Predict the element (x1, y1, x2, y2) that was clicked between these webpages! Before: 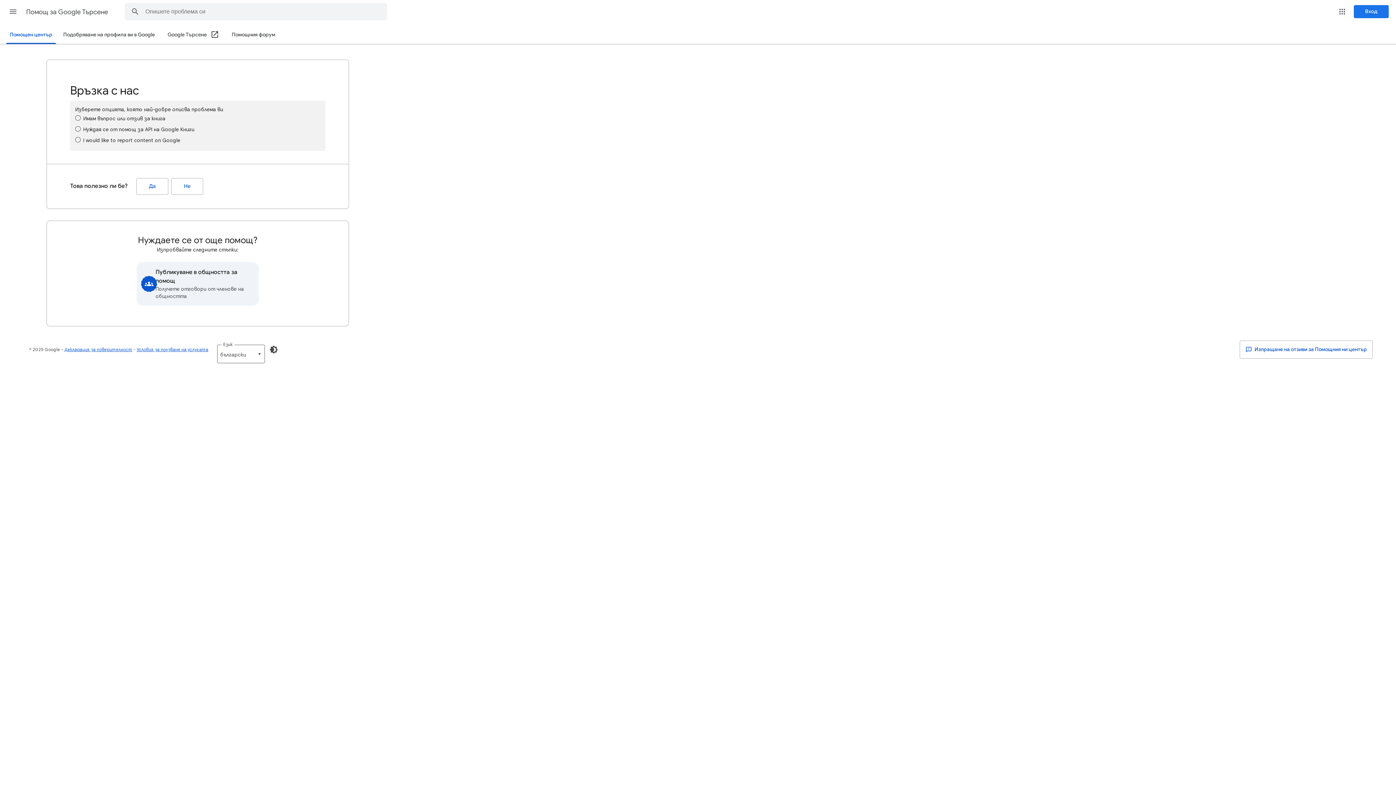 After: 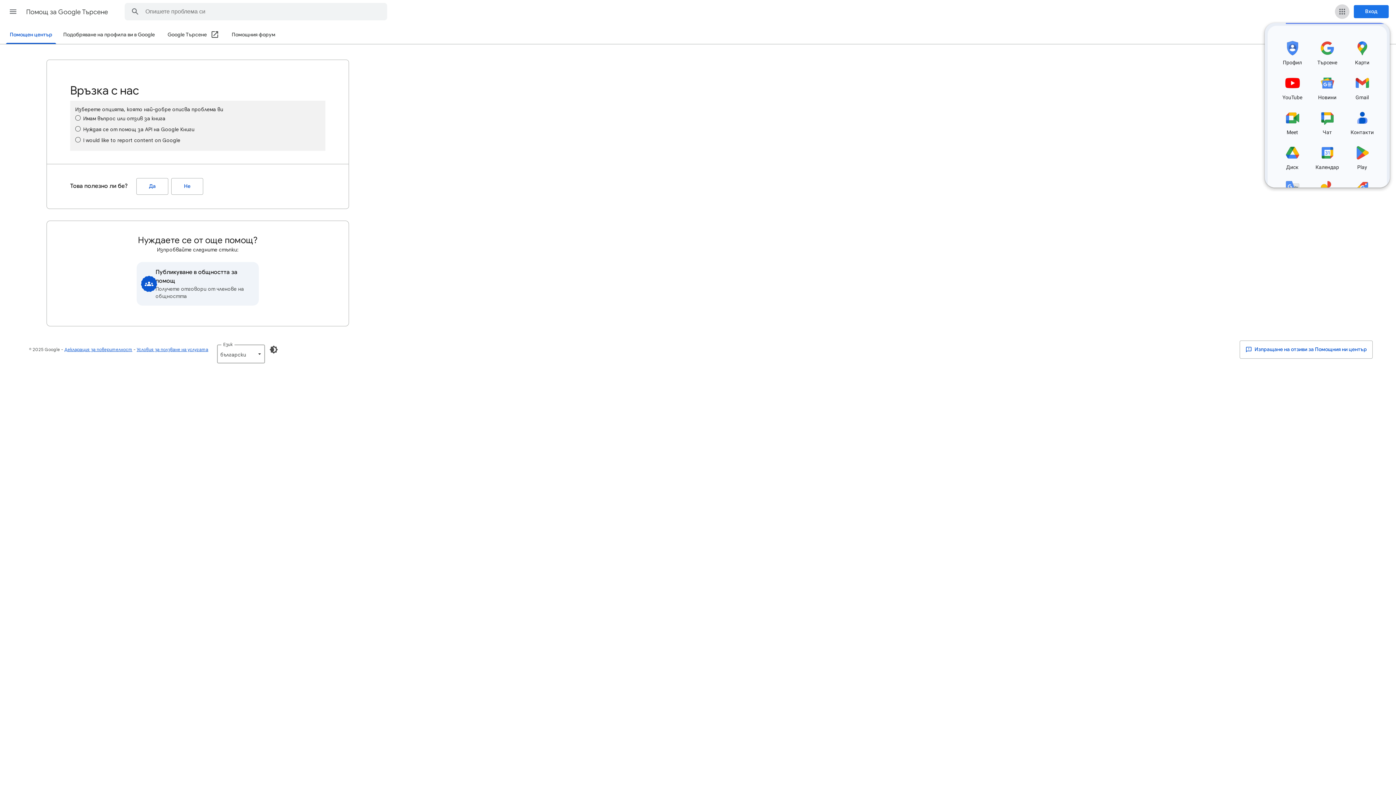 Action: bbox: (1335, 4, 1349, 18) label: Приложения на Google